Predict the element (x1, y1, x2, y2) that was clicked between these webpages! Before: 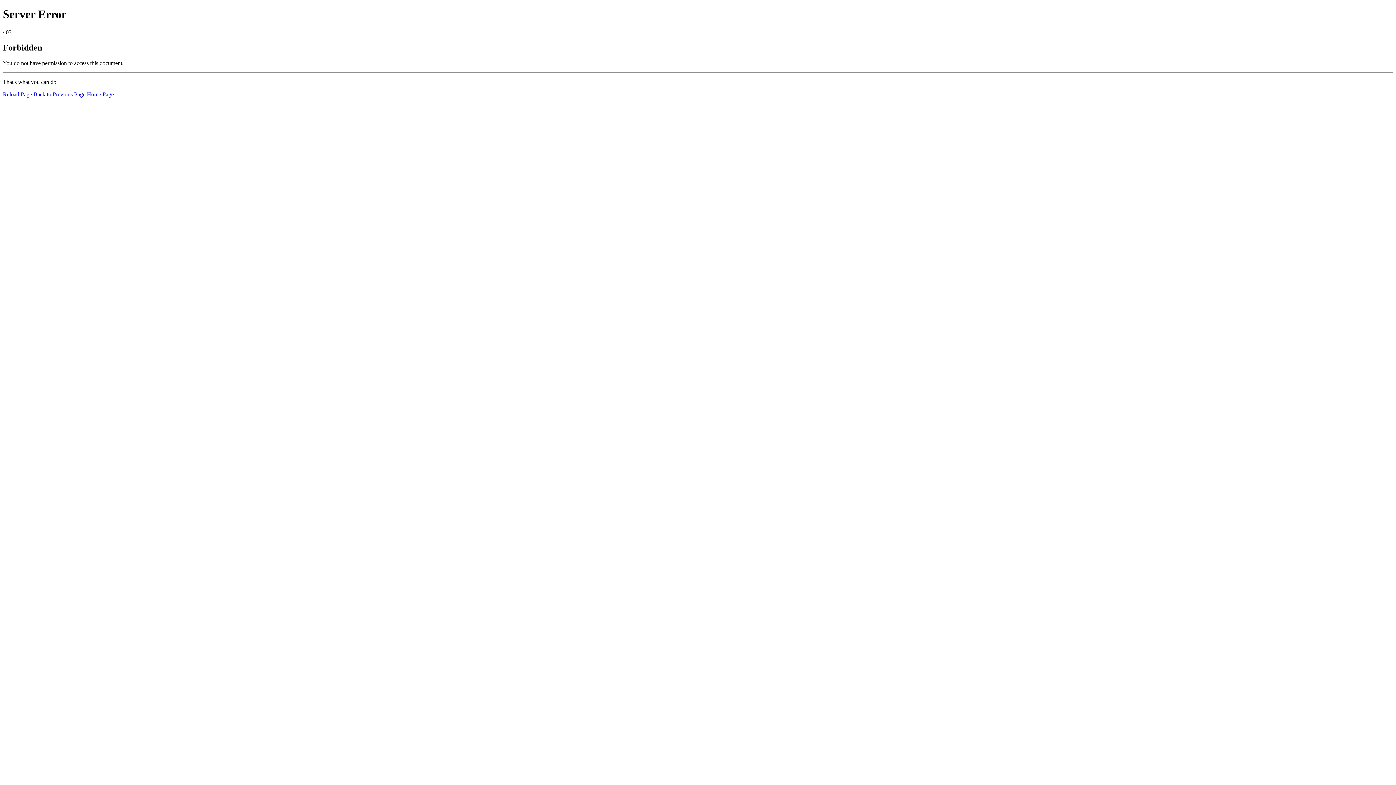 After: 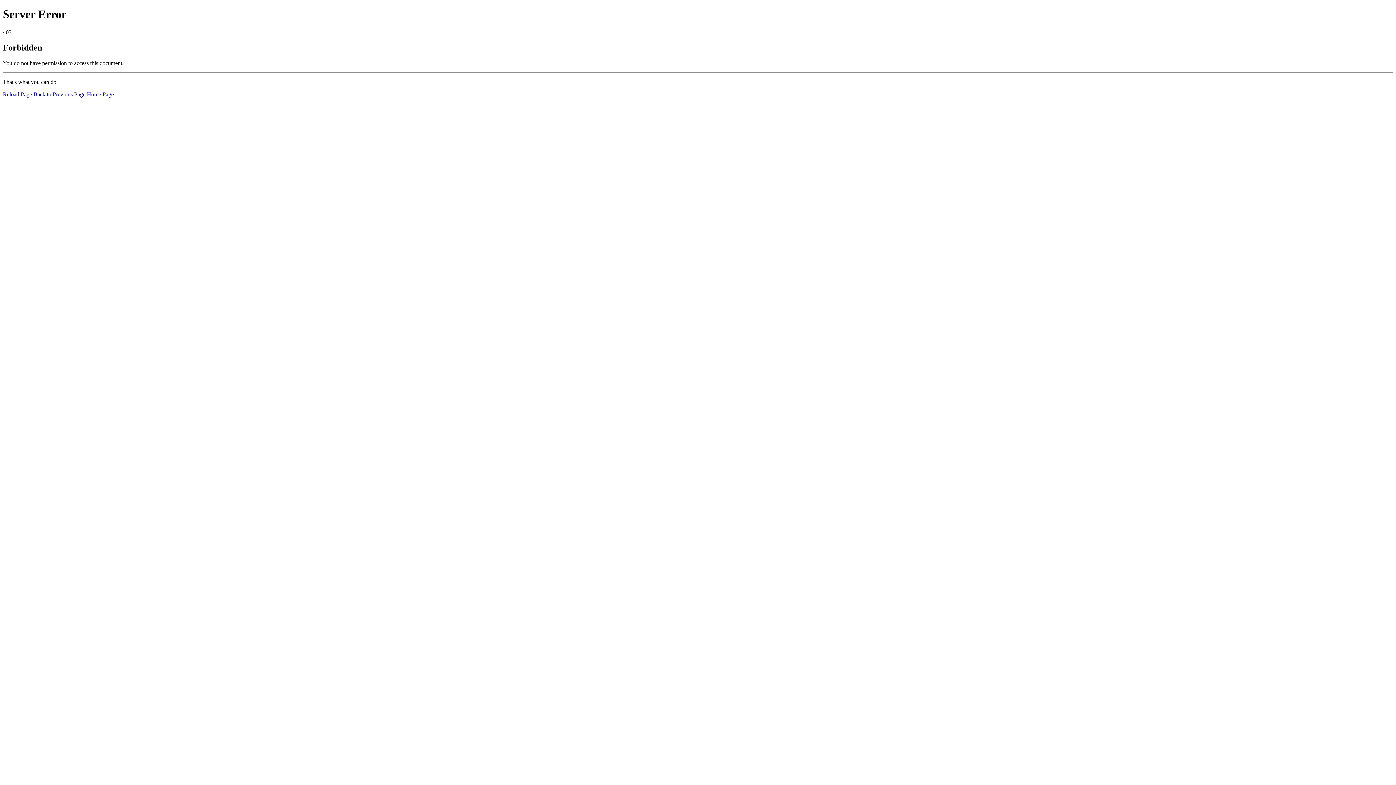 Action: label: Home Page bbox: (86, 91, 113, 97)